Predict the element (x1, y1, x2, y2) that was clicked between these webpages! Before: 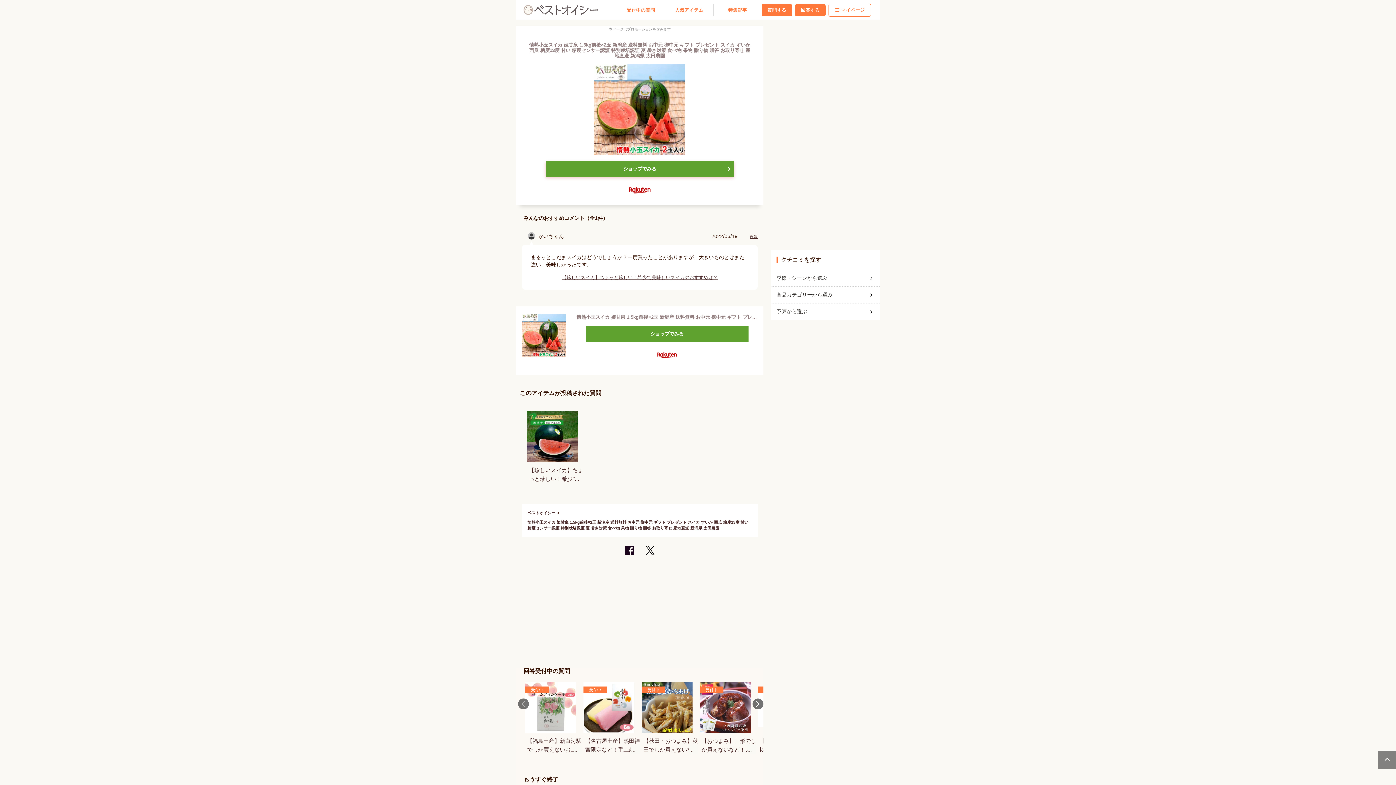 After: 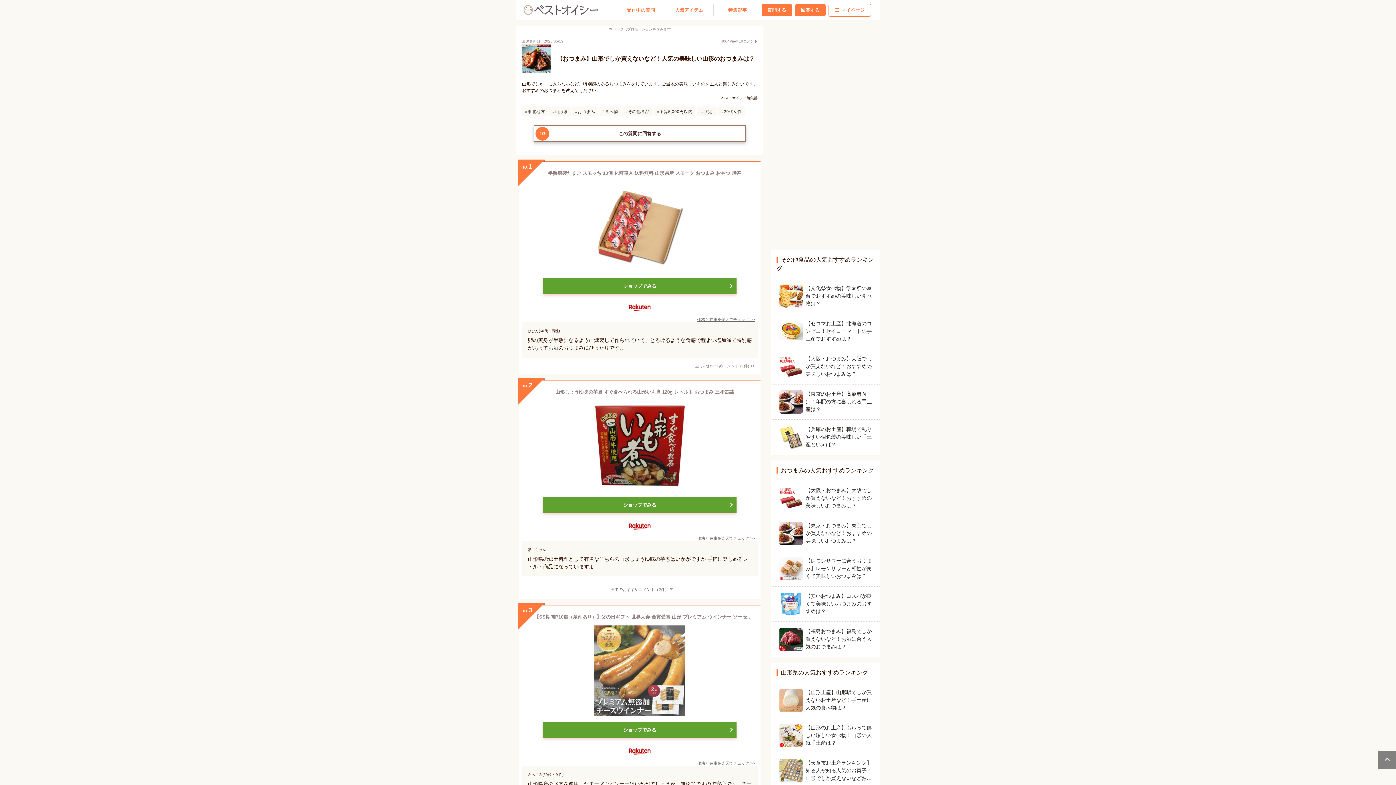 Action: label: 受付中

【おつまみ】山形でしか買えないなど！人気の美味しい山形のおつまみは？ bbox: (700, 682, 750, 754)